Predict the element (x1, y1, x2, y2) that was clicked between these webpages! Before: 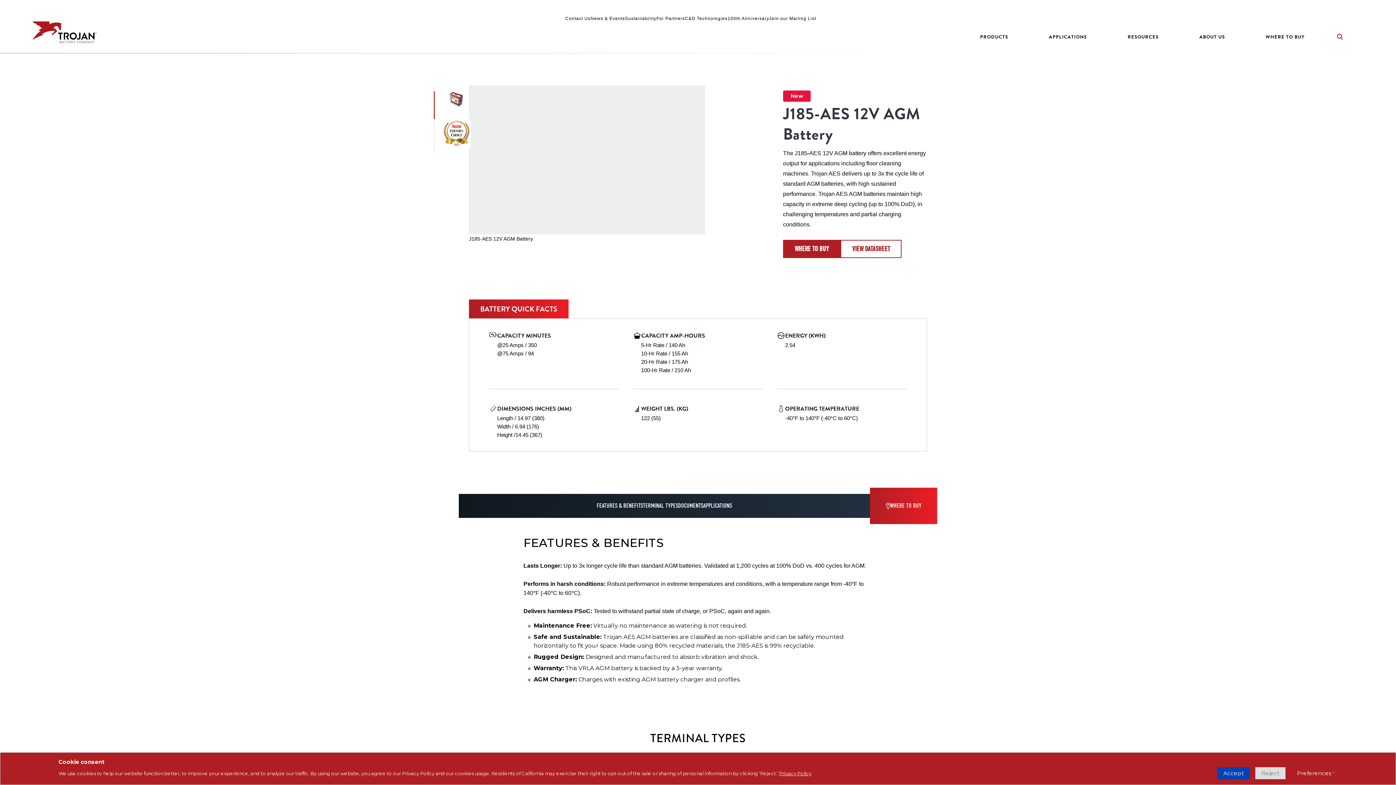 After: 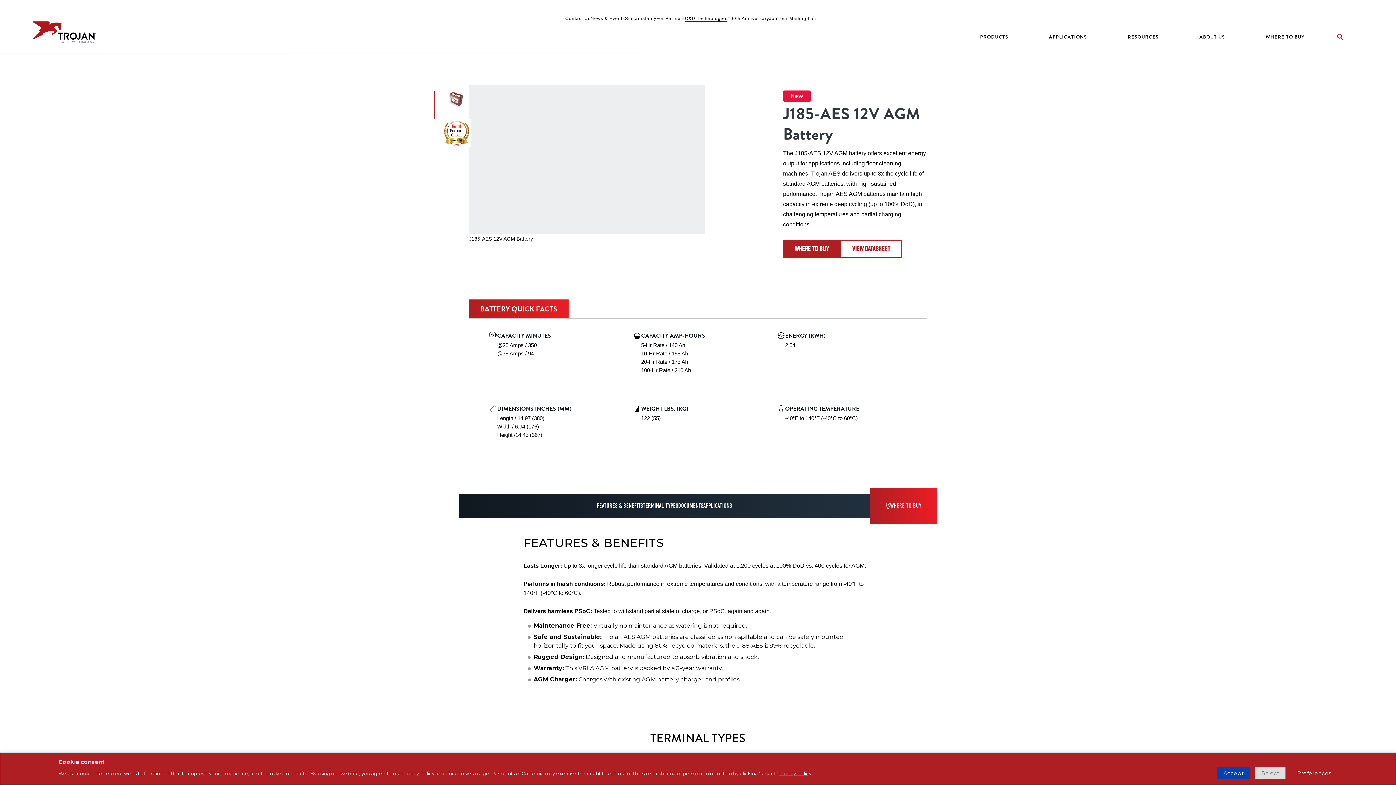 Action: label: C&D Technologies bbox: (685, 16, 727, 21)